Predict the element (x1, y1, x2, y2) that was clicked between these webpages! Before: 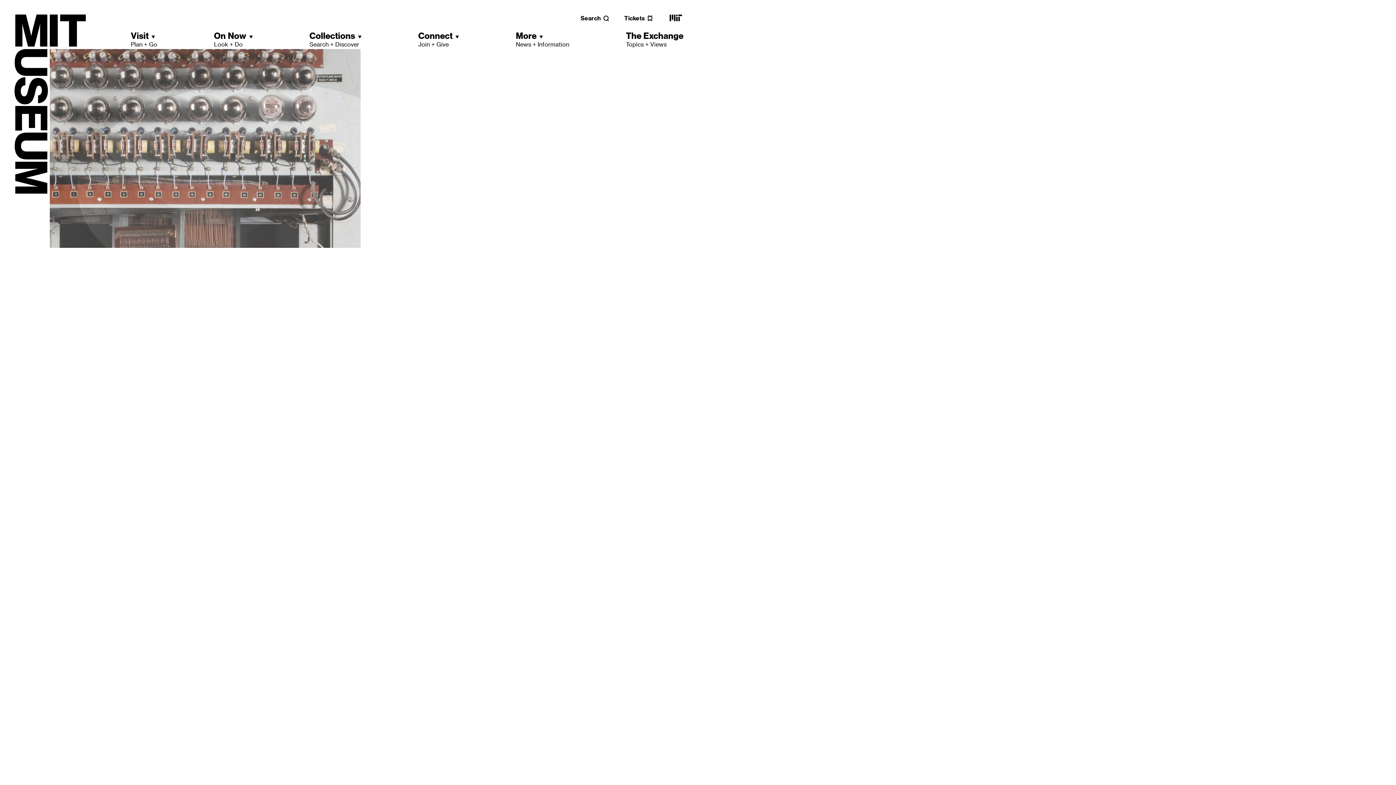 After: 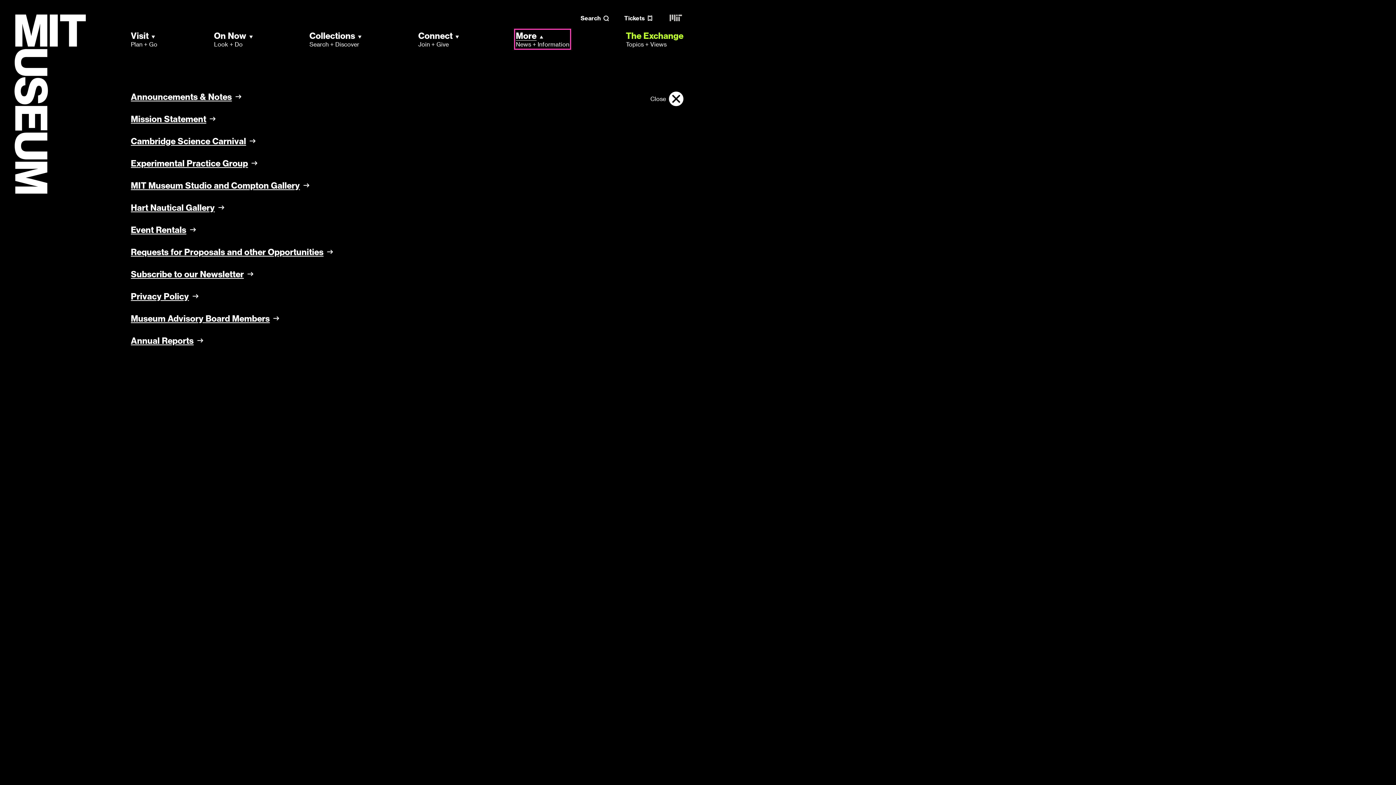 Action: bbox: (515, 30, 569, 48) label: More
News + Information